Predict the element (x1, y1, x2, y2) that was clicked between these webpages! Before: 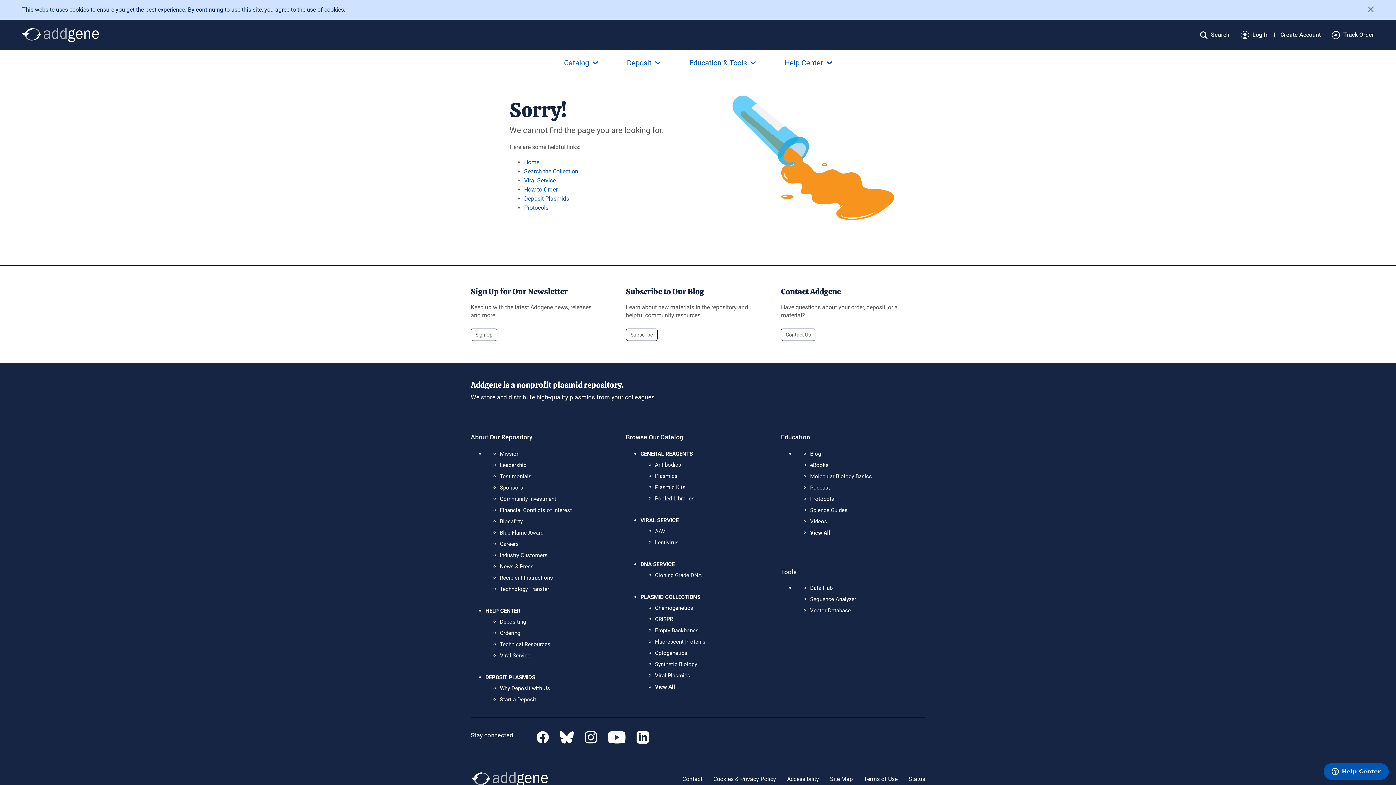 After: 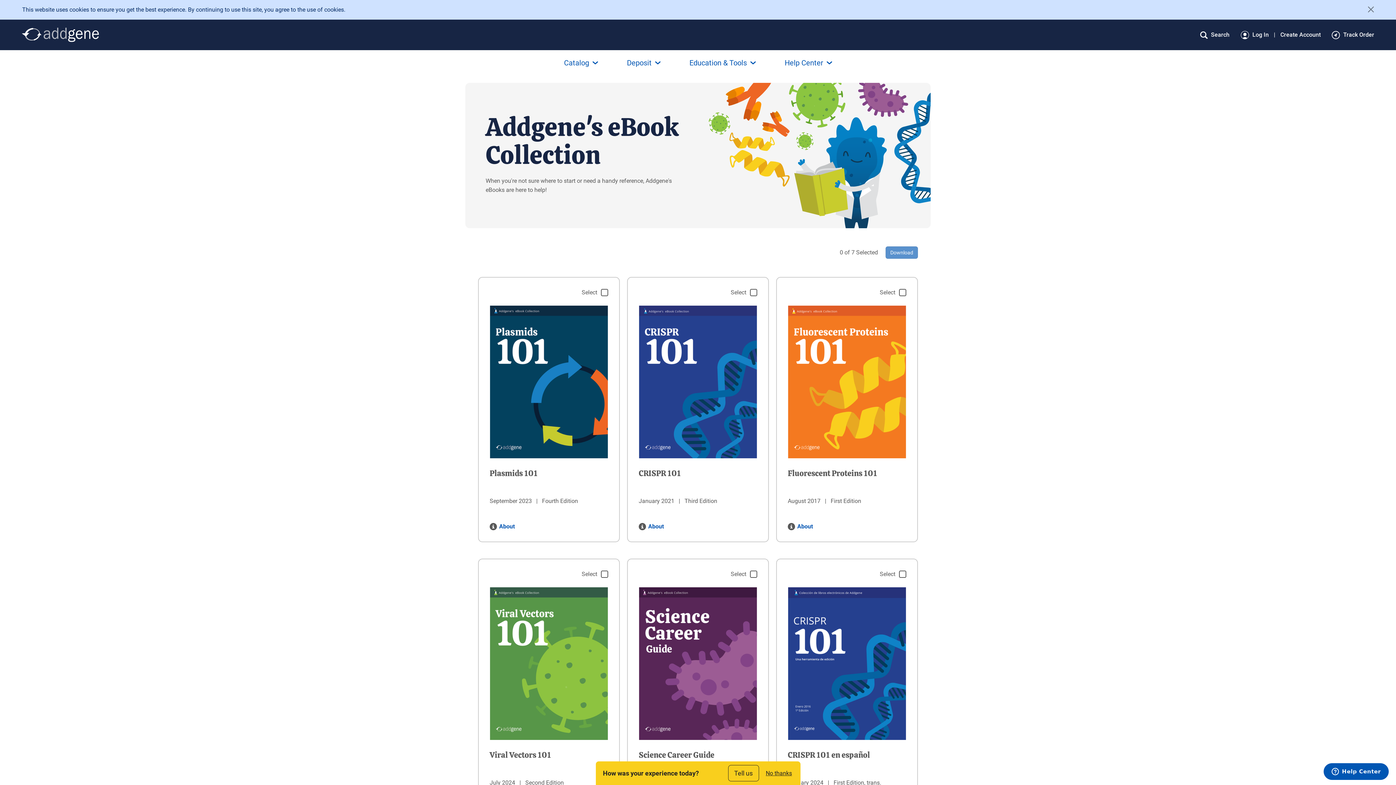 Action: label: eBooks bbox: (810, 462, 828, 468)